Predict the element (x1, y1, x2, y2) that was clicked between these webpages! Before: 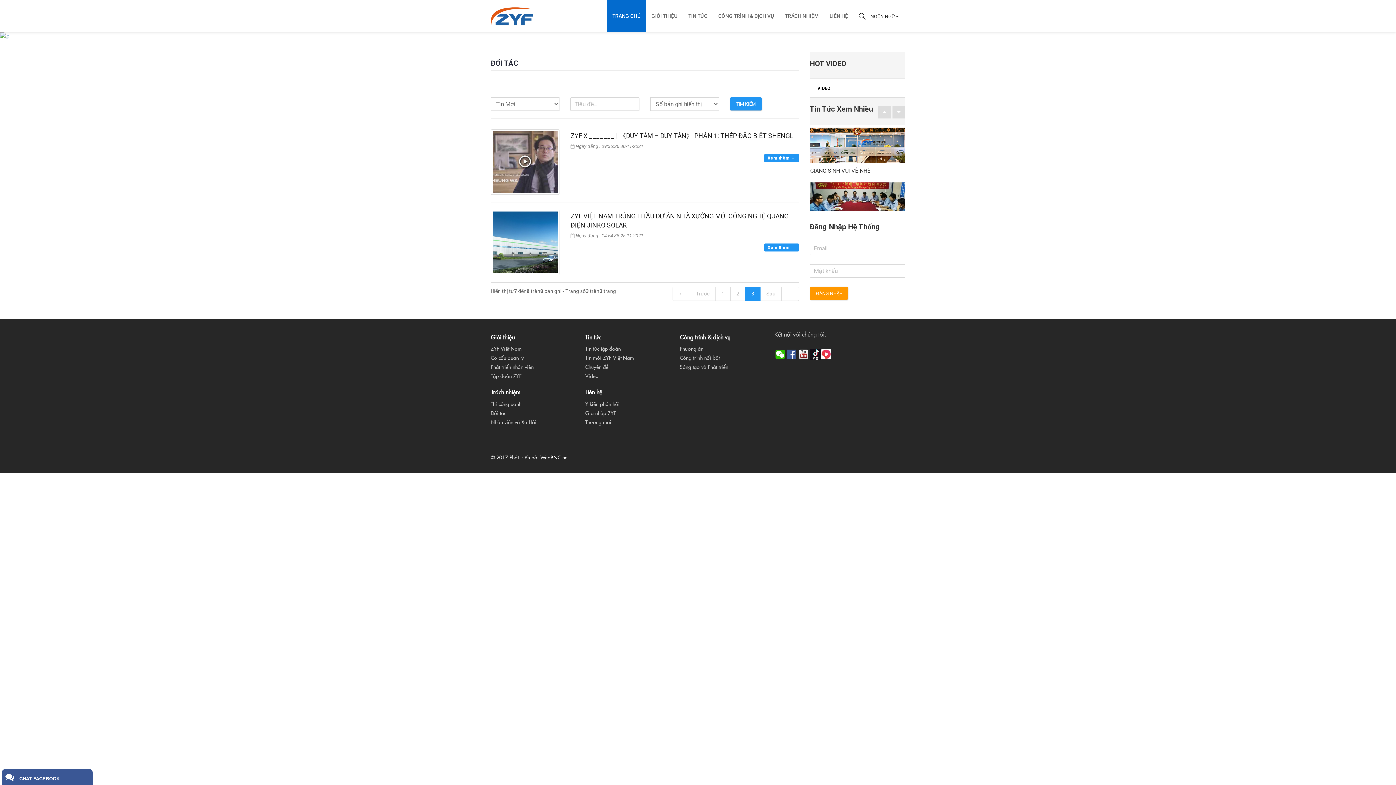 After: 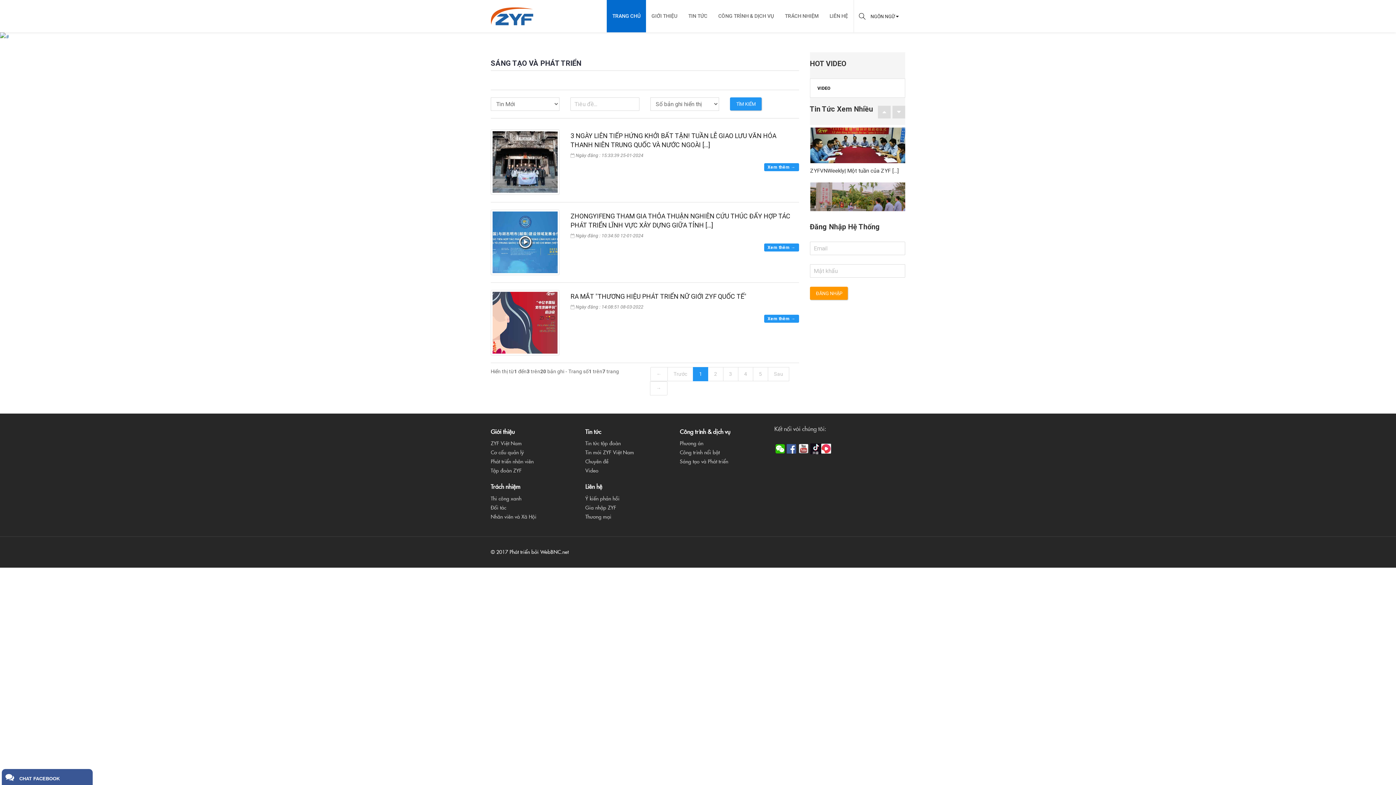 Action: bbox: (679, 364, 728, 370) label: Sáng tạo và Phát triển